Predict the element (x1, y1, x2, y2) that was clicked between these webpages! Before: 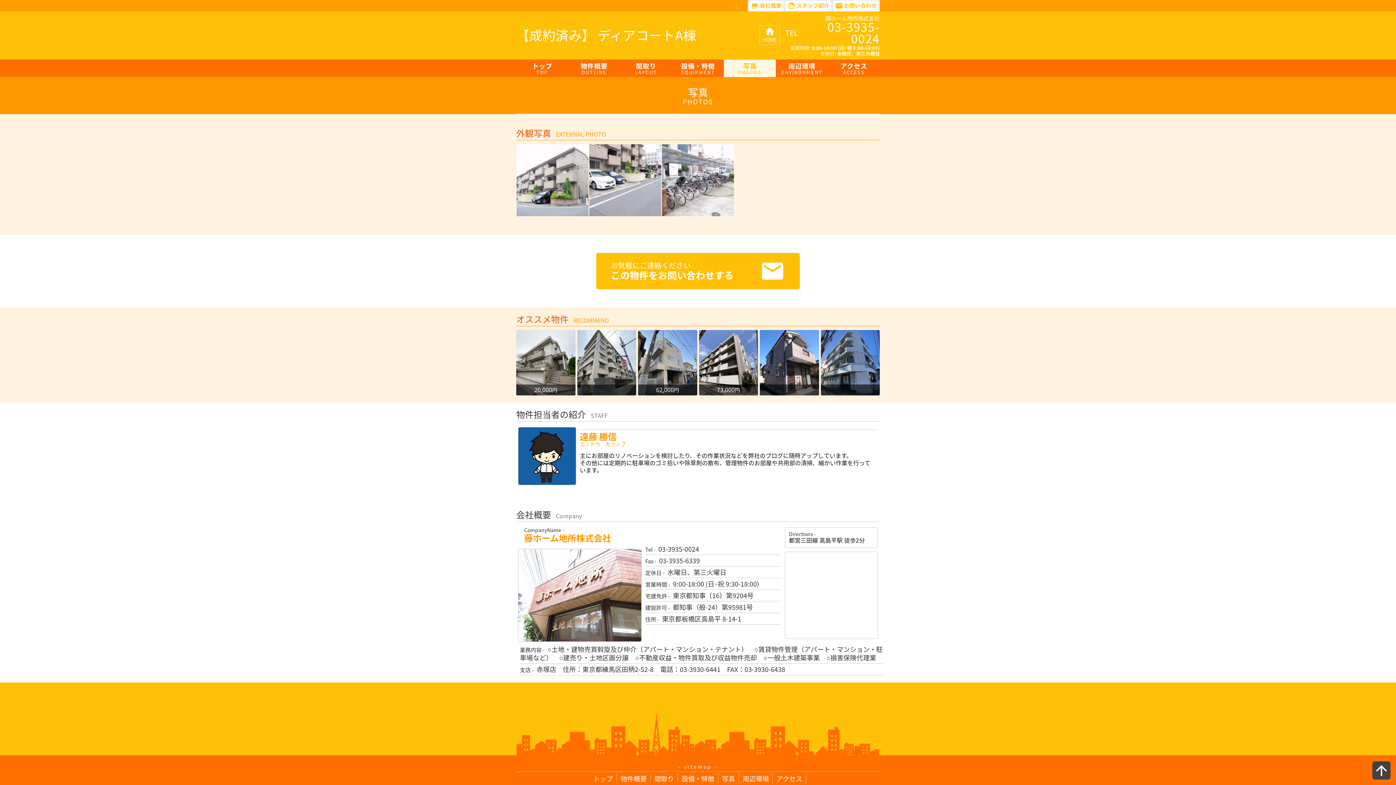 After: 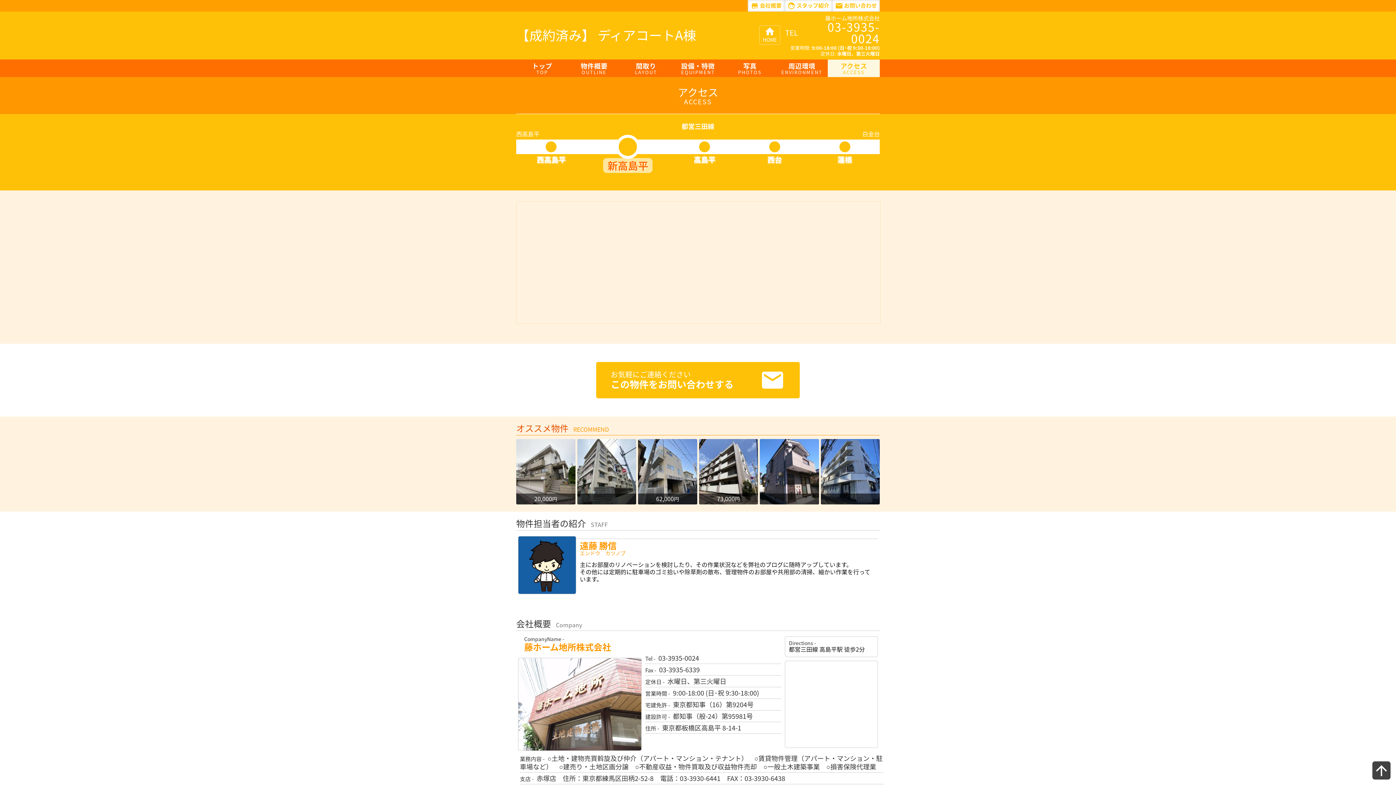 Action: label: アクセス bbox: (774, 773, 804, 783)